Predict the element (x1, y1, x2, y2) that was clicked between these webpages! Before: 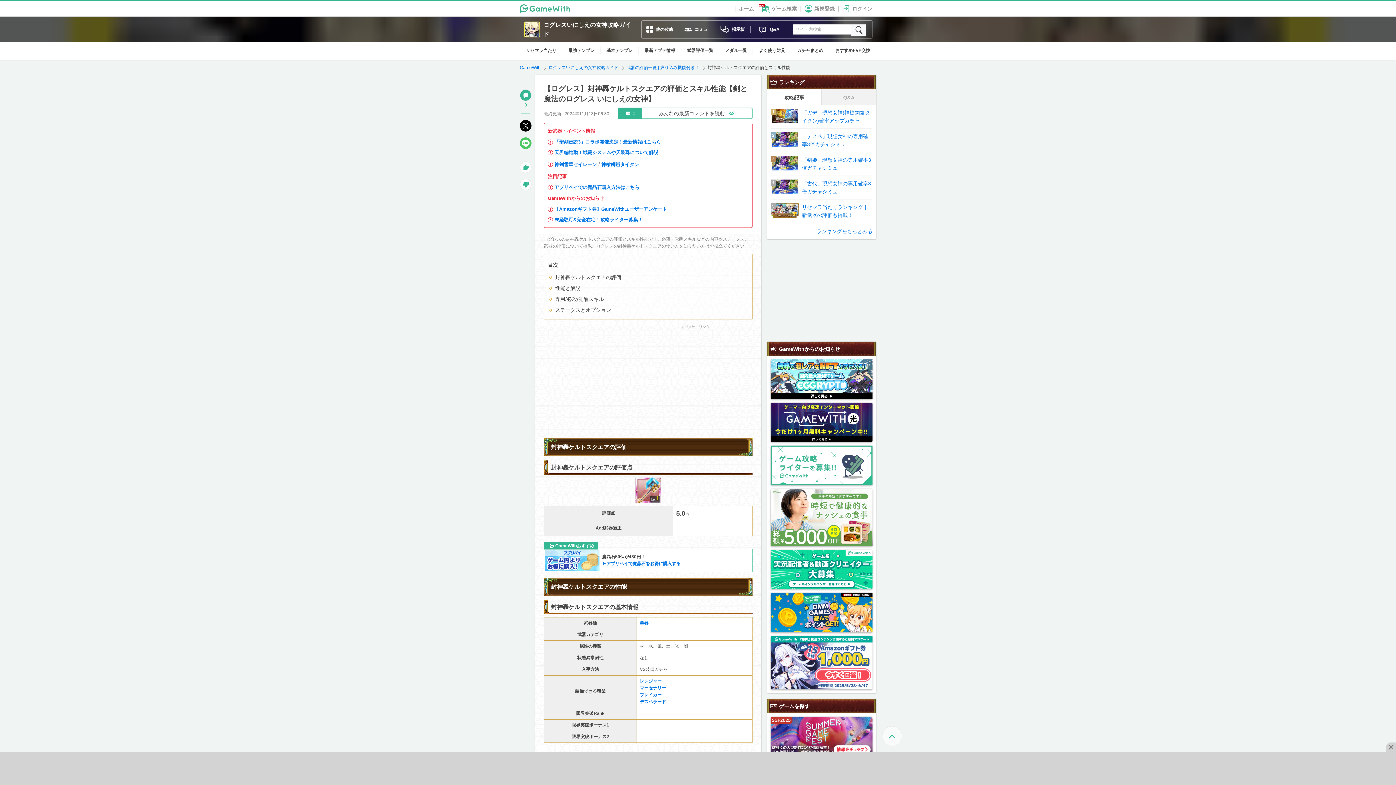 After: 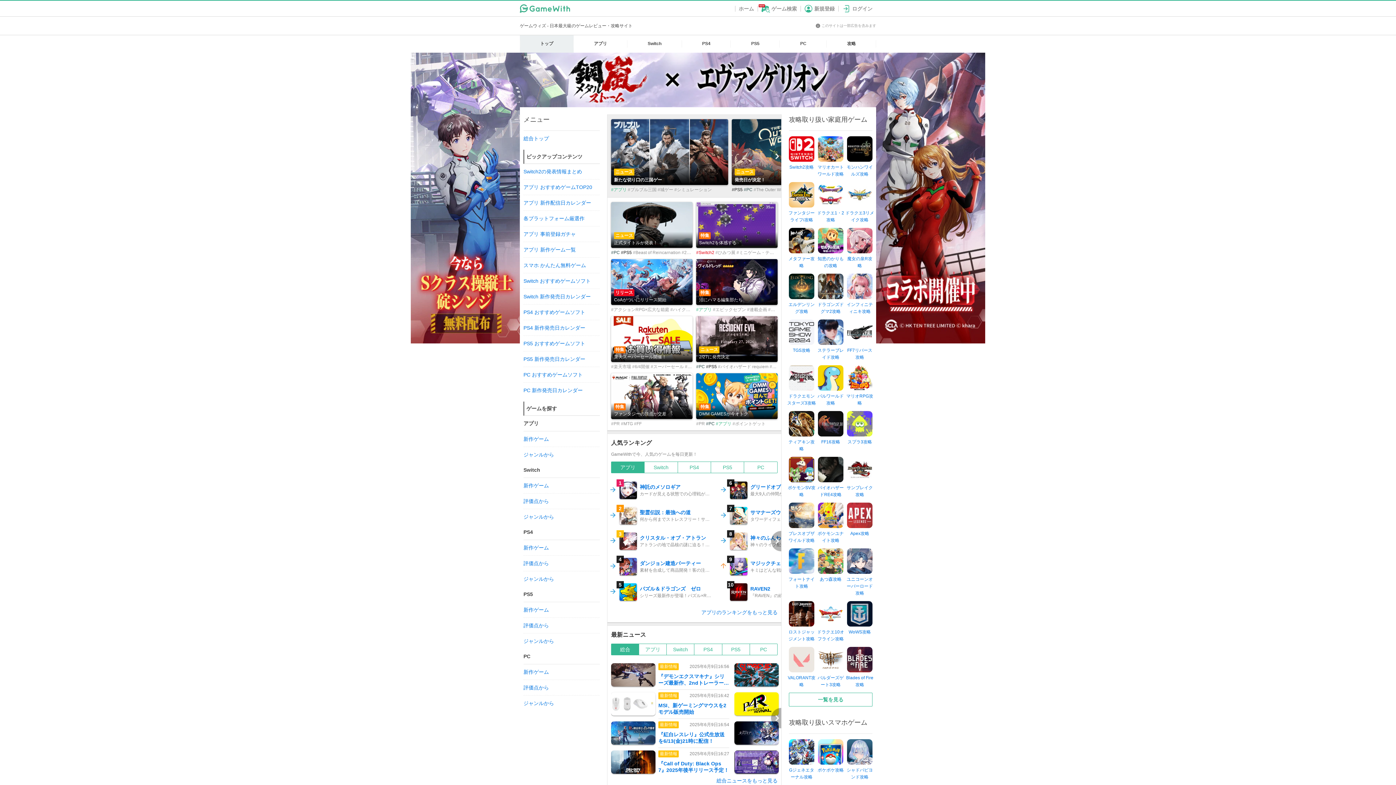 Action: bbox: (770, 717, 872, 756)